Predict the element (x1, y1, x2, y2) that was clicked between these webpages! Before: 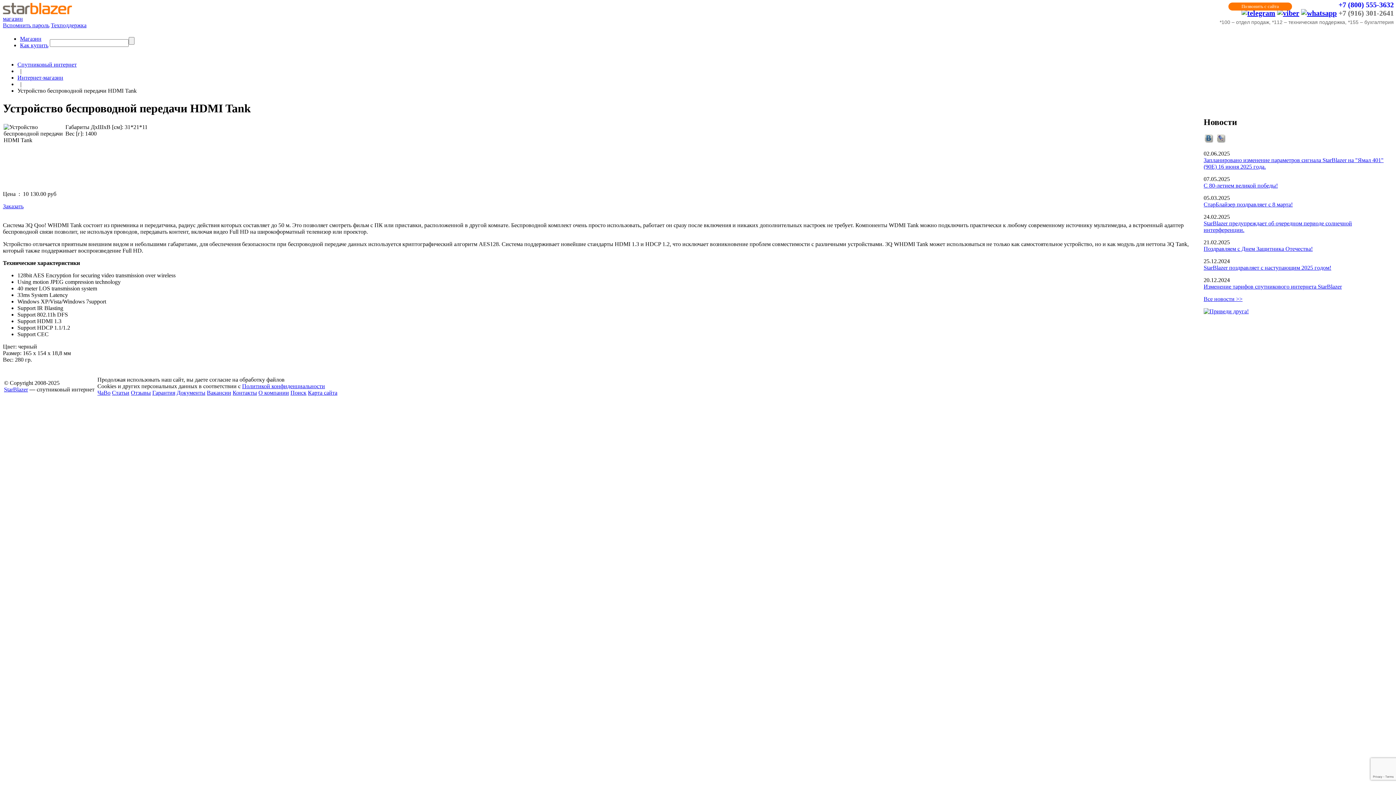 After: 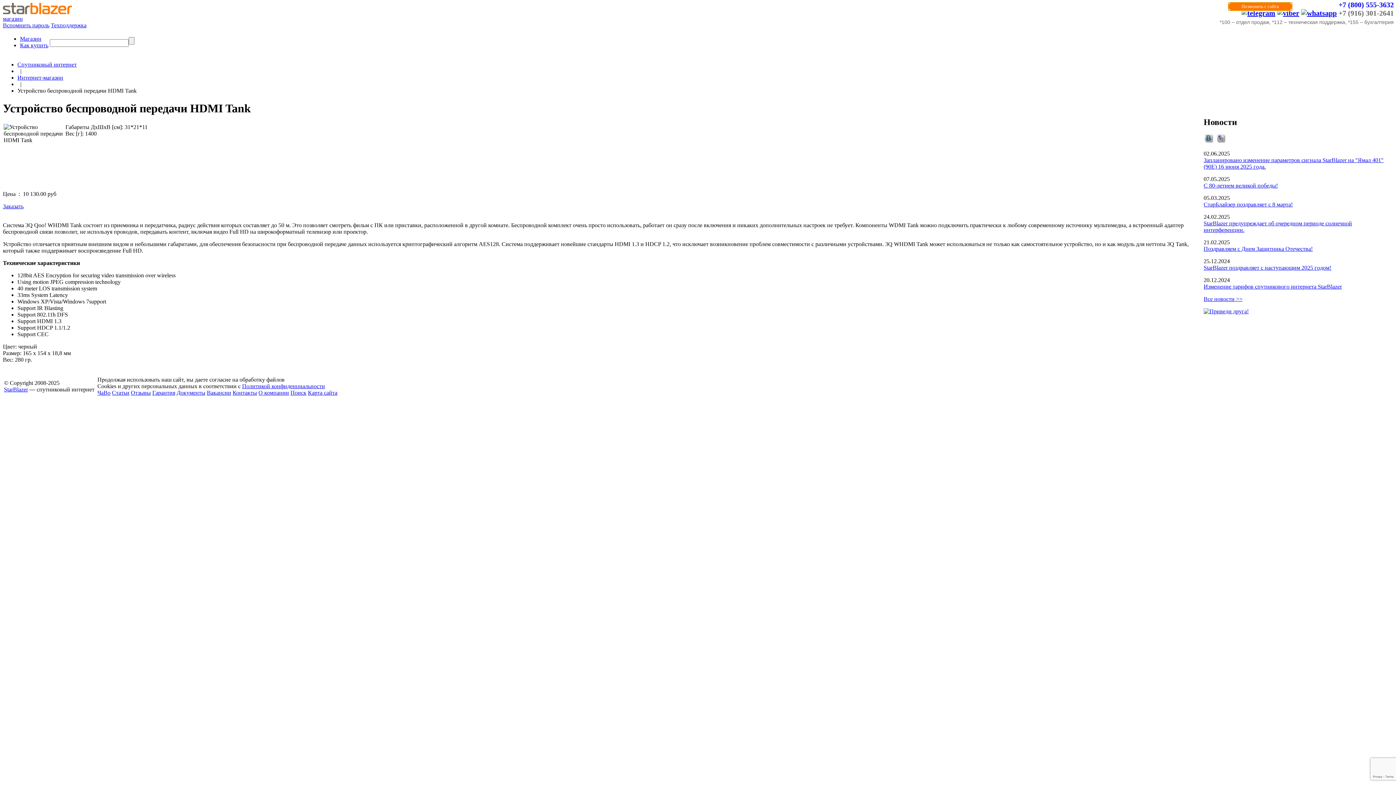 Action: label: Позвонить с сайта bbox: (1228, 2, 1292, 10)